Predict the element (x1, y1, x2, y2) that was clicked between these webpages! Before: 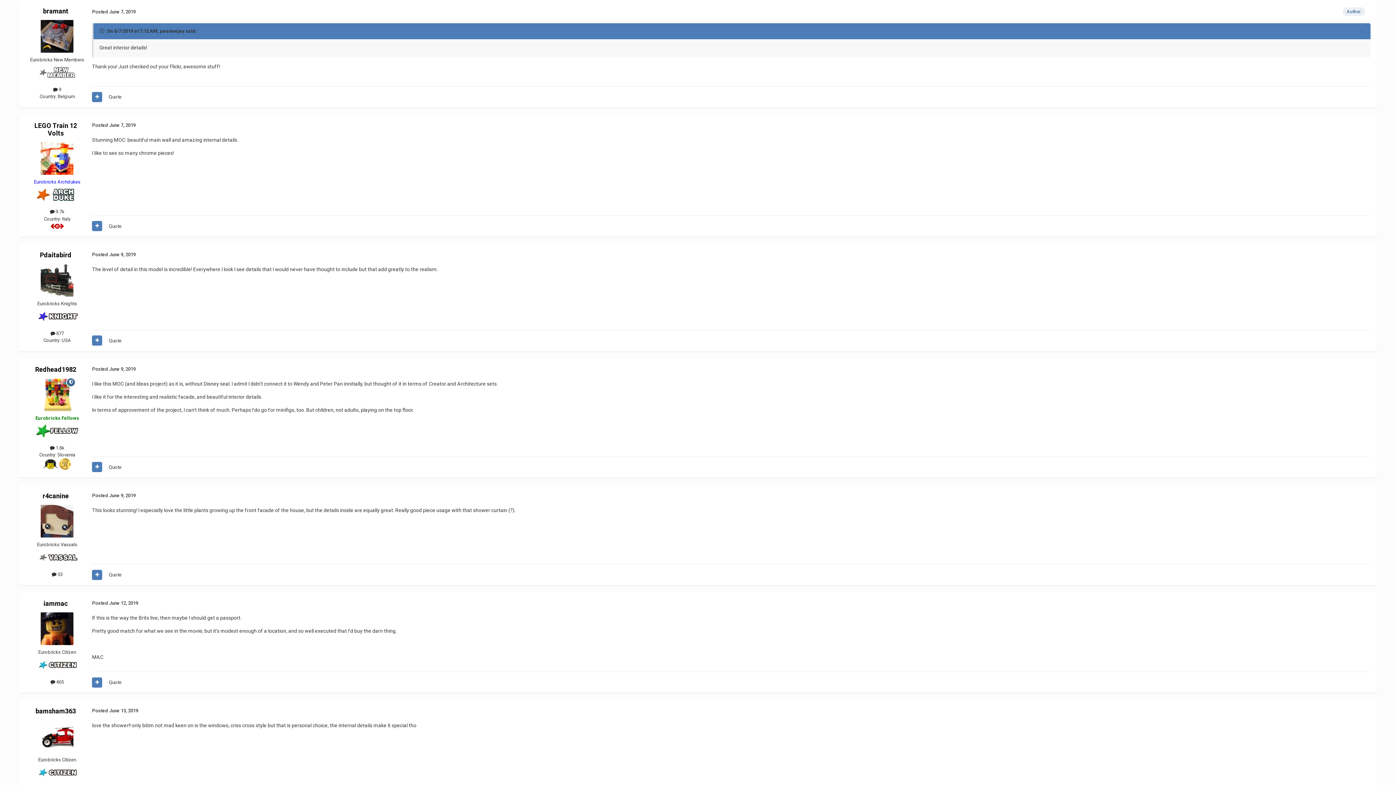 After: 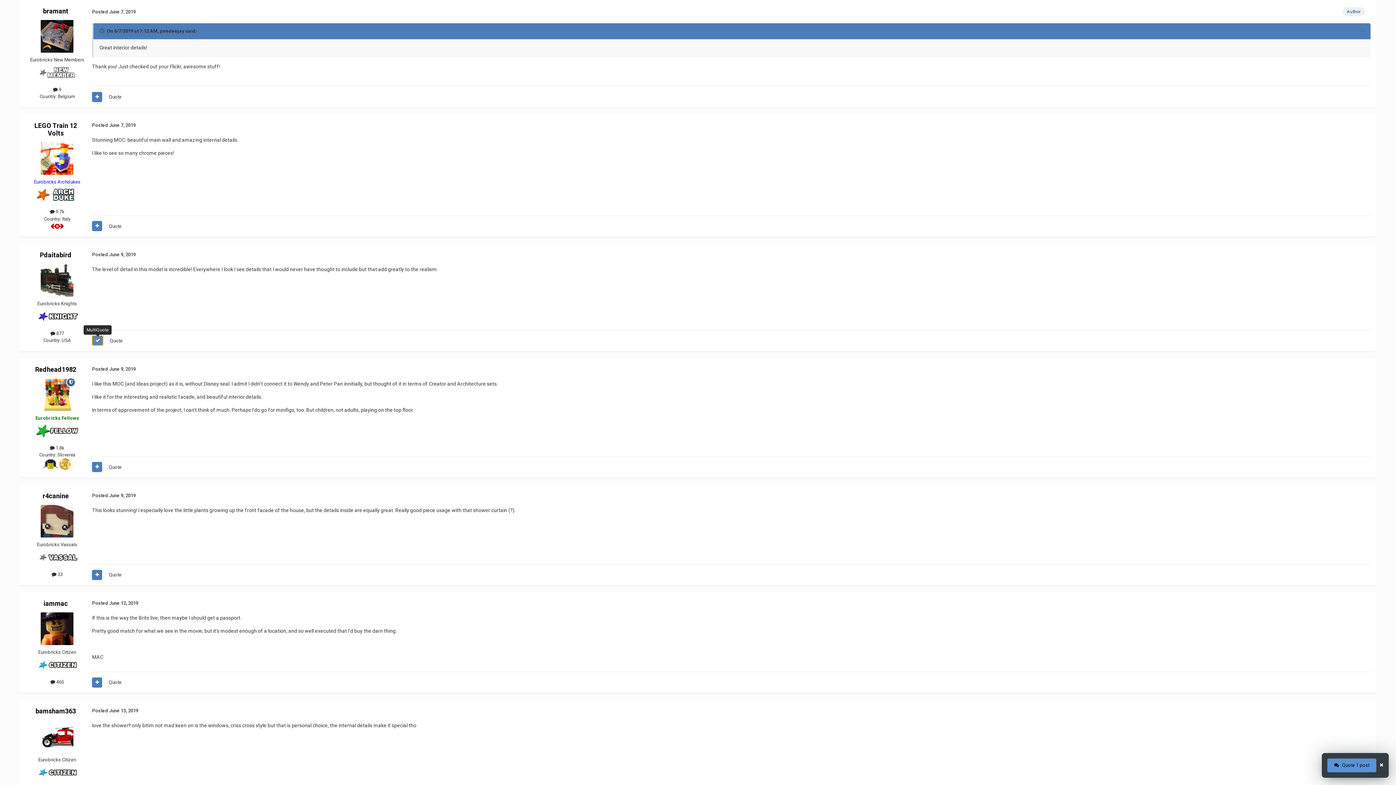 Action: bbox: (92, 335, 102, 345)